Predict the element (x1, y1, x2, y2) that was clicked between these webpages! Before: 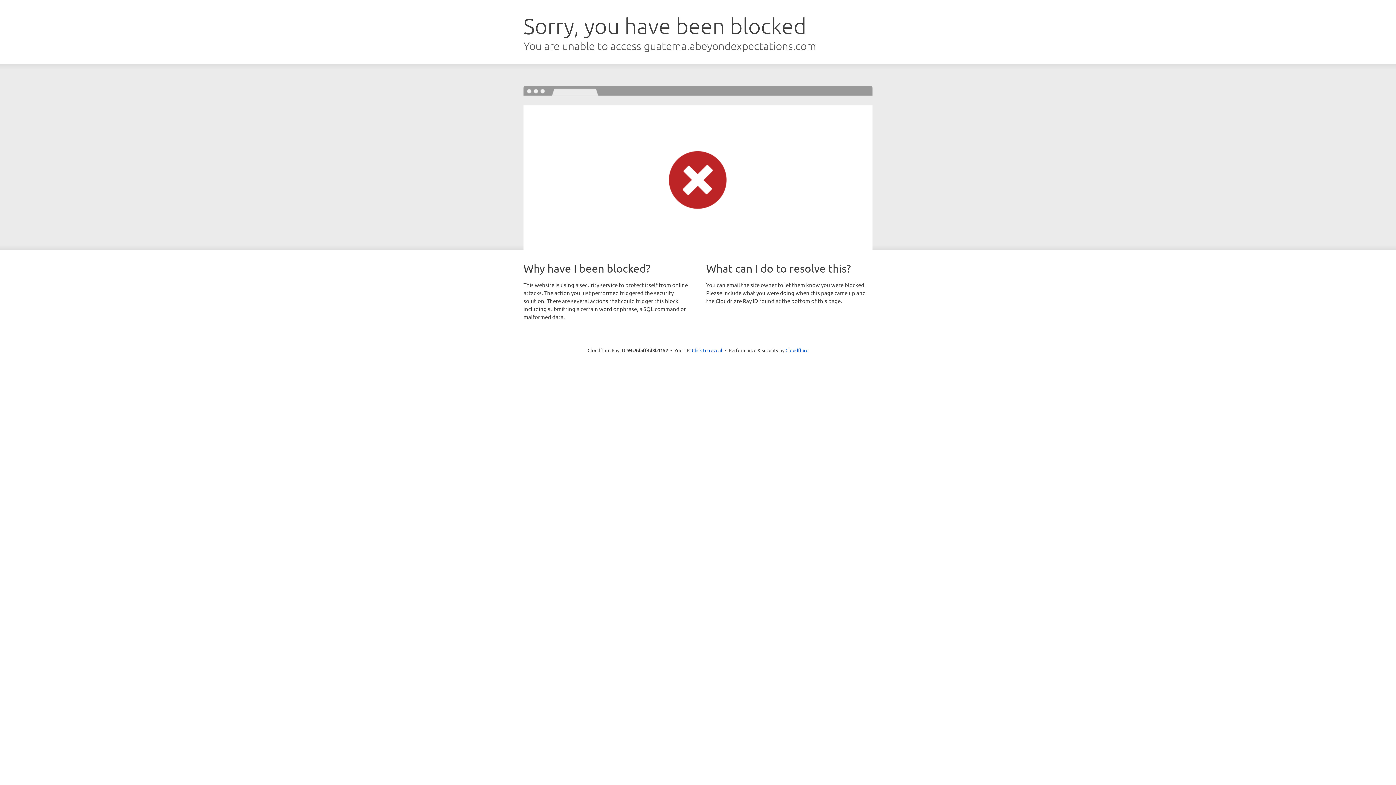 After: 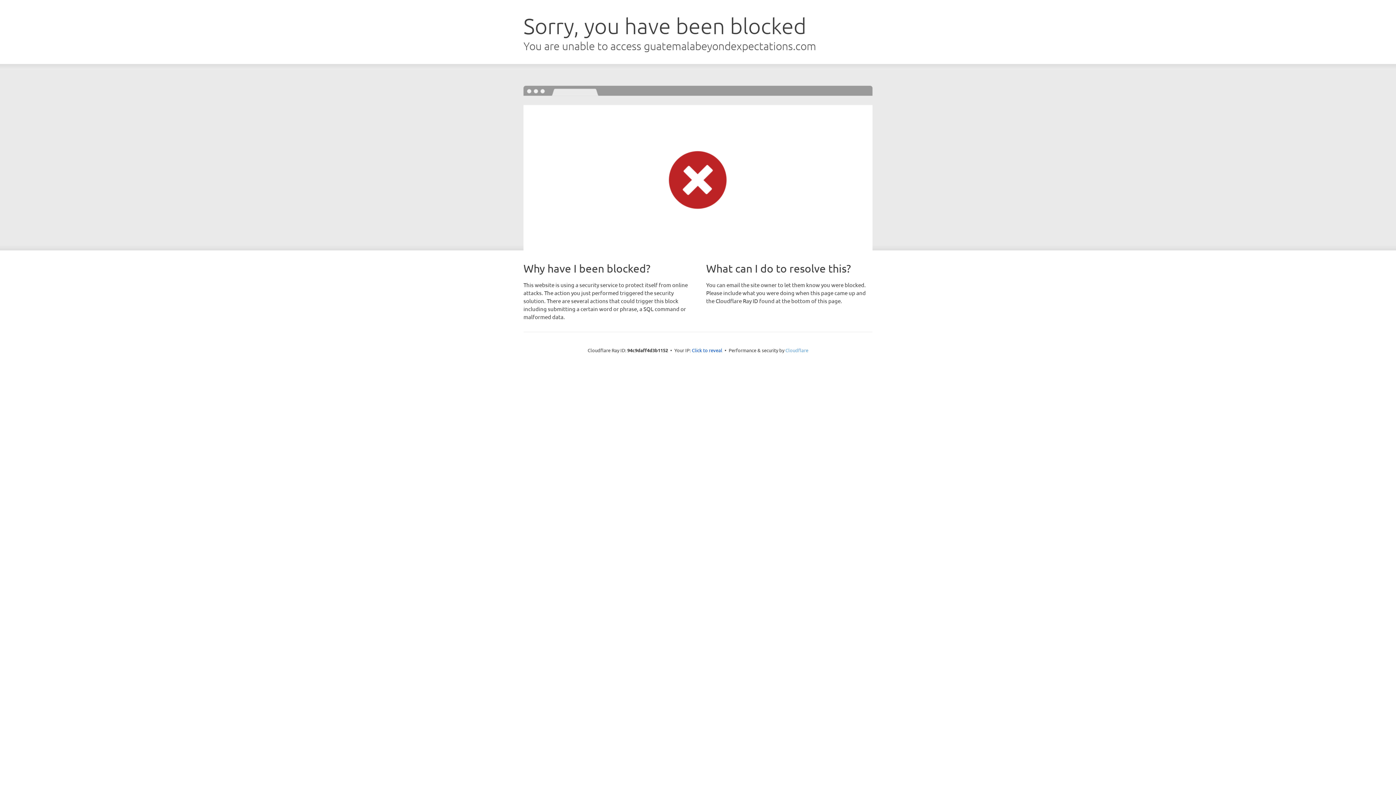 Action: label: Cloudflare bbox: (785, 347, 808, 353)